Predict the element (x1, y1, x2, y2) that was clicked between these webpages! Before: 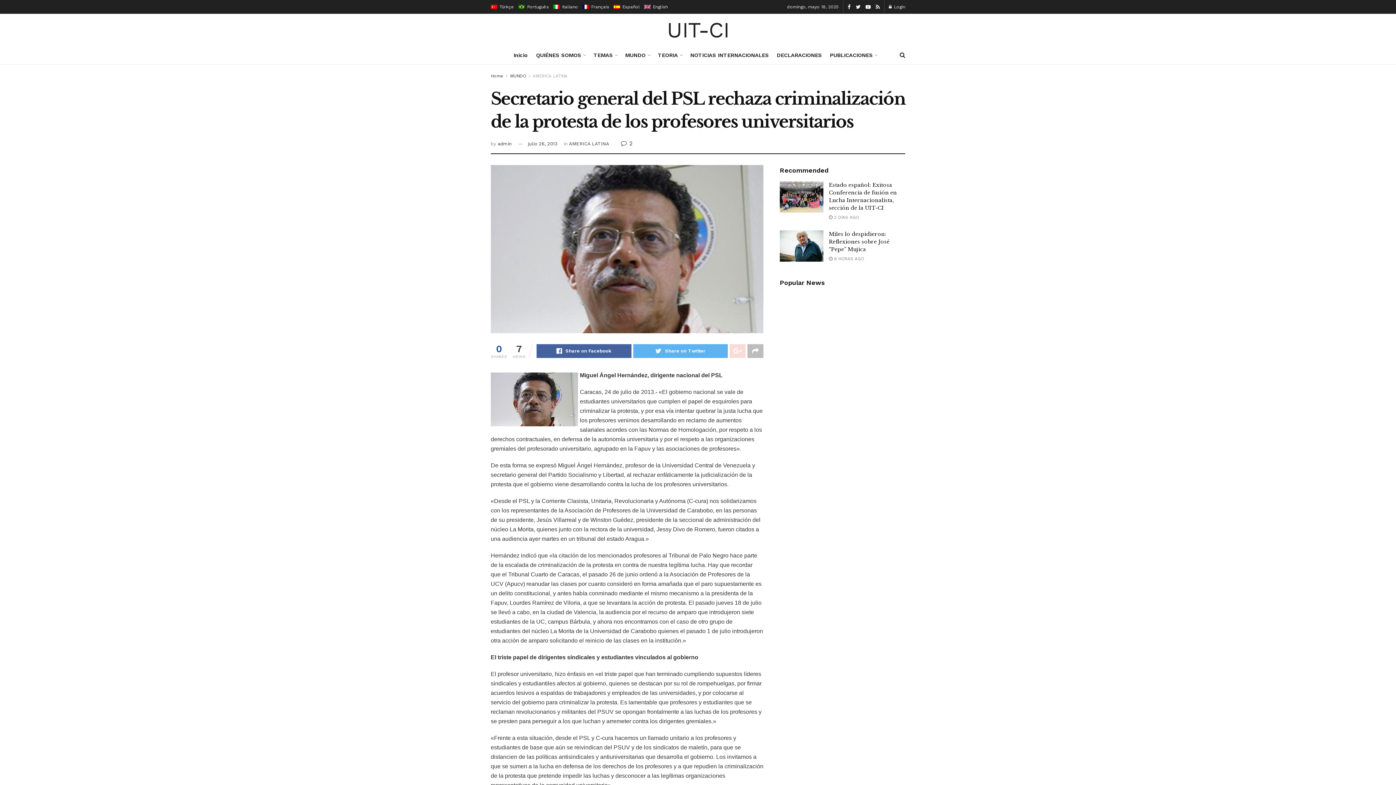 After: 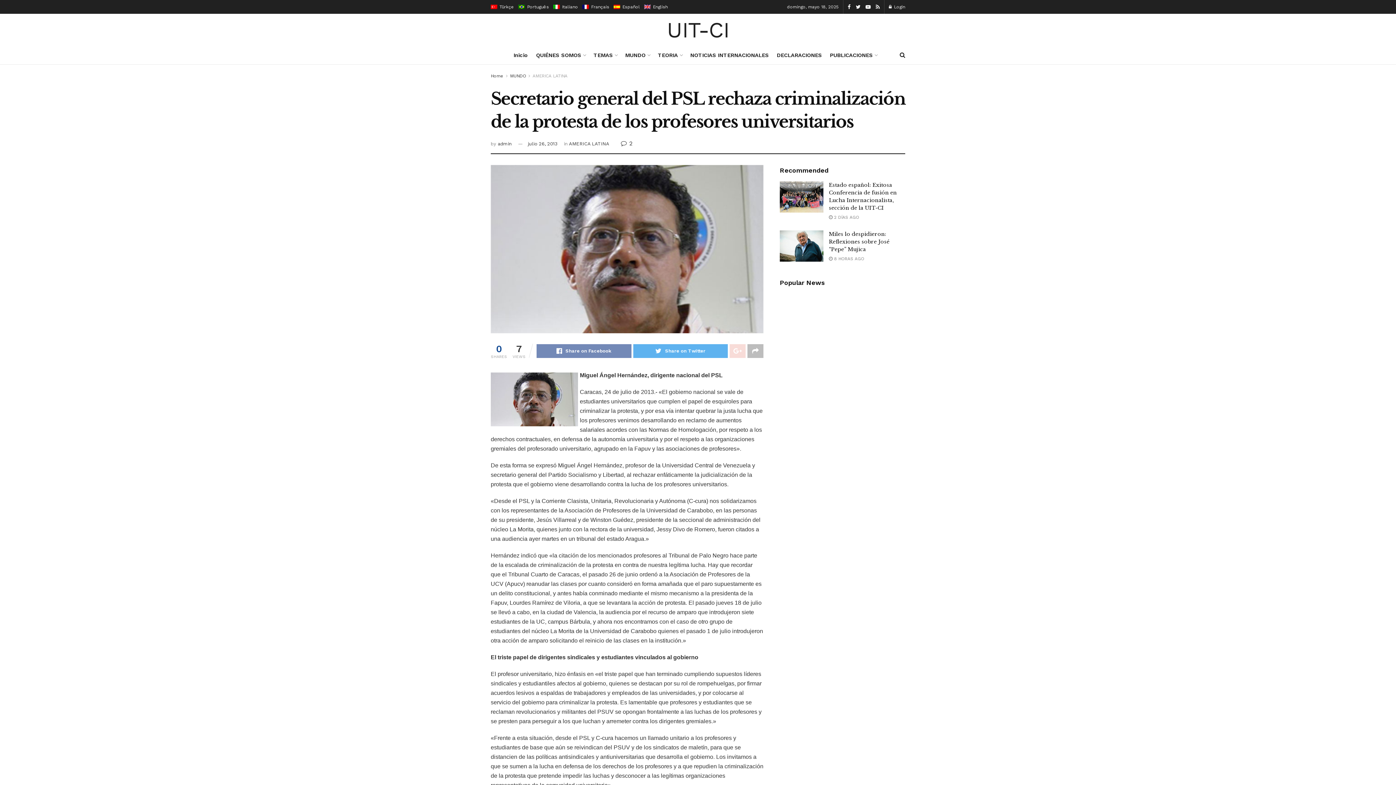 Action: bbox: (536, 344, 631, 358) label: Share on Facebook